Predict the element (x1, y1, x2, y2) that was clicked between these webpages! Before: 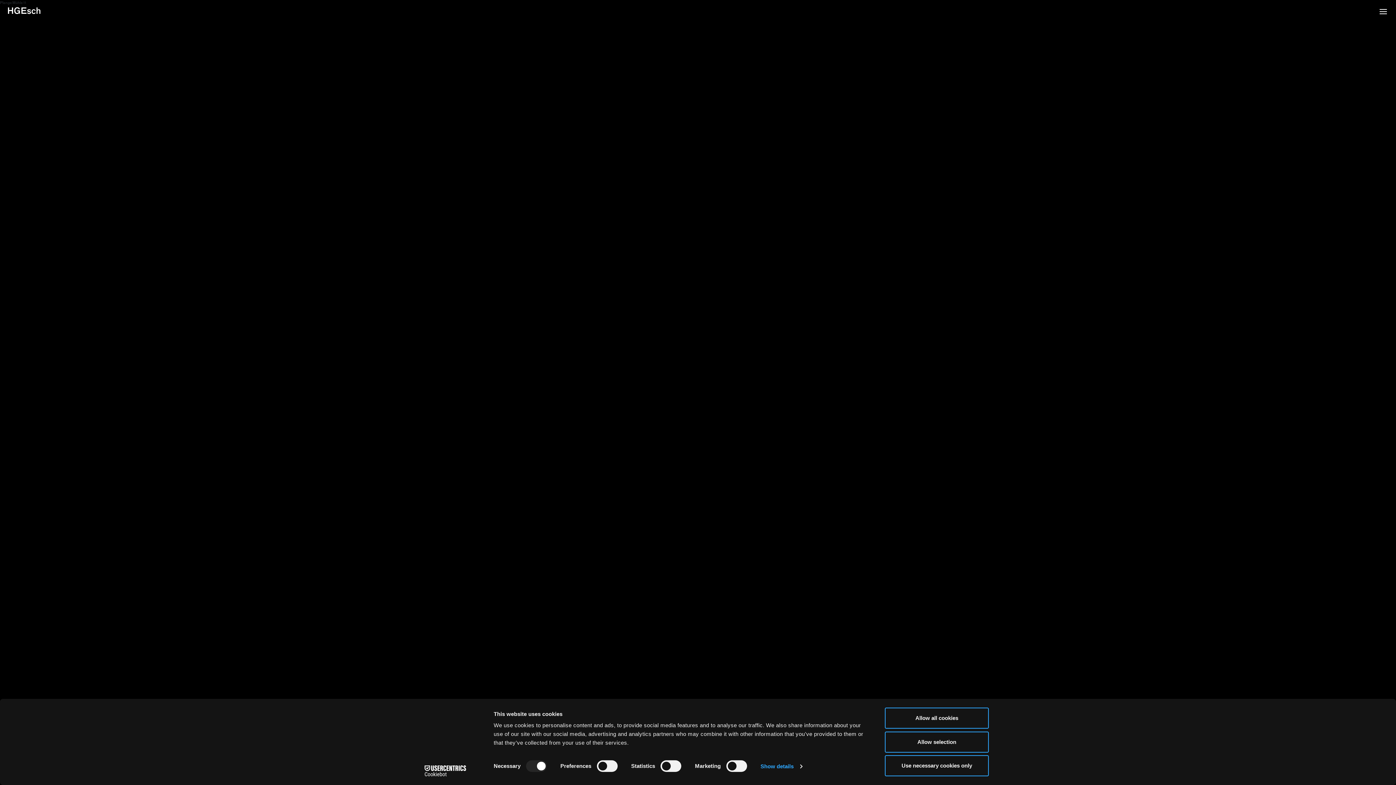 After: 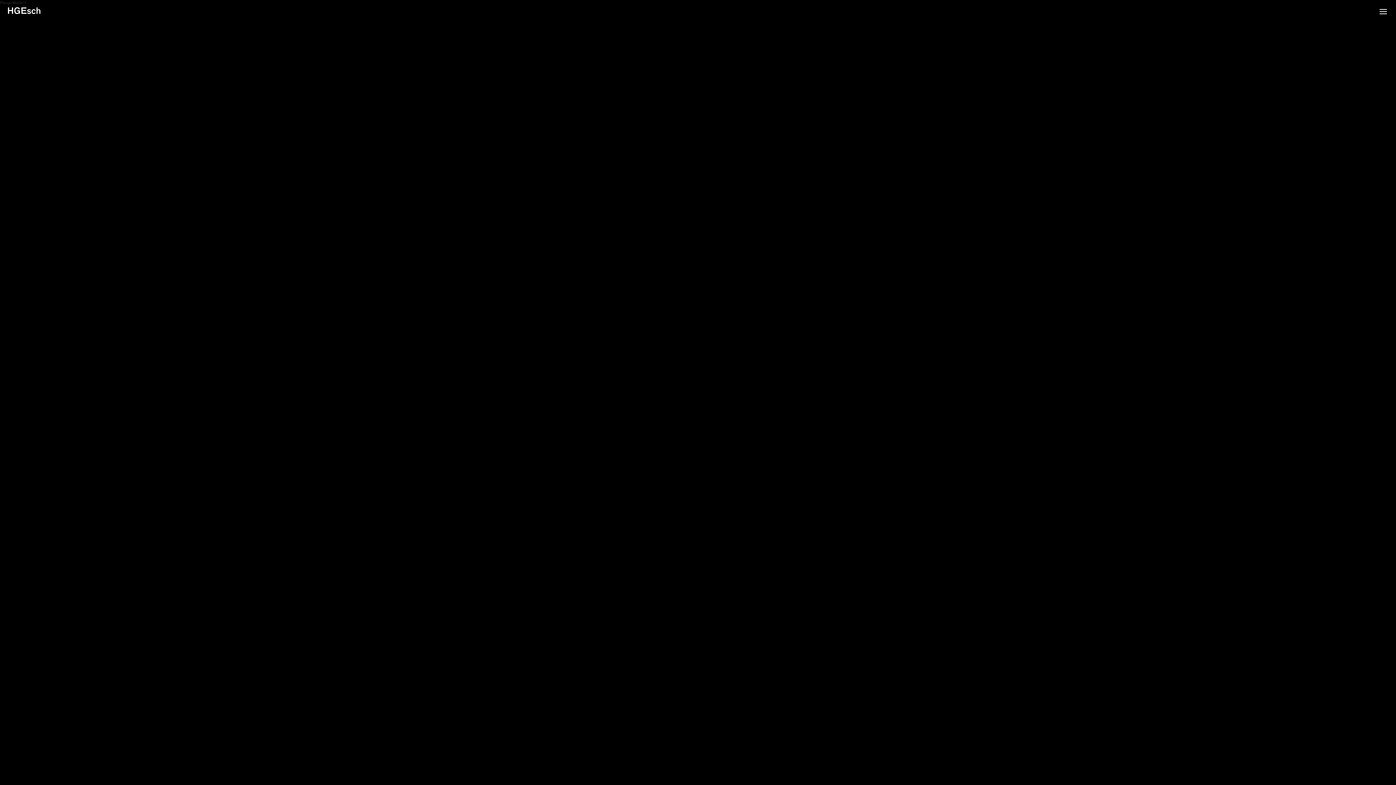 Action: label: Use necessary cookies only bbox: (885, 755, 989, 776)